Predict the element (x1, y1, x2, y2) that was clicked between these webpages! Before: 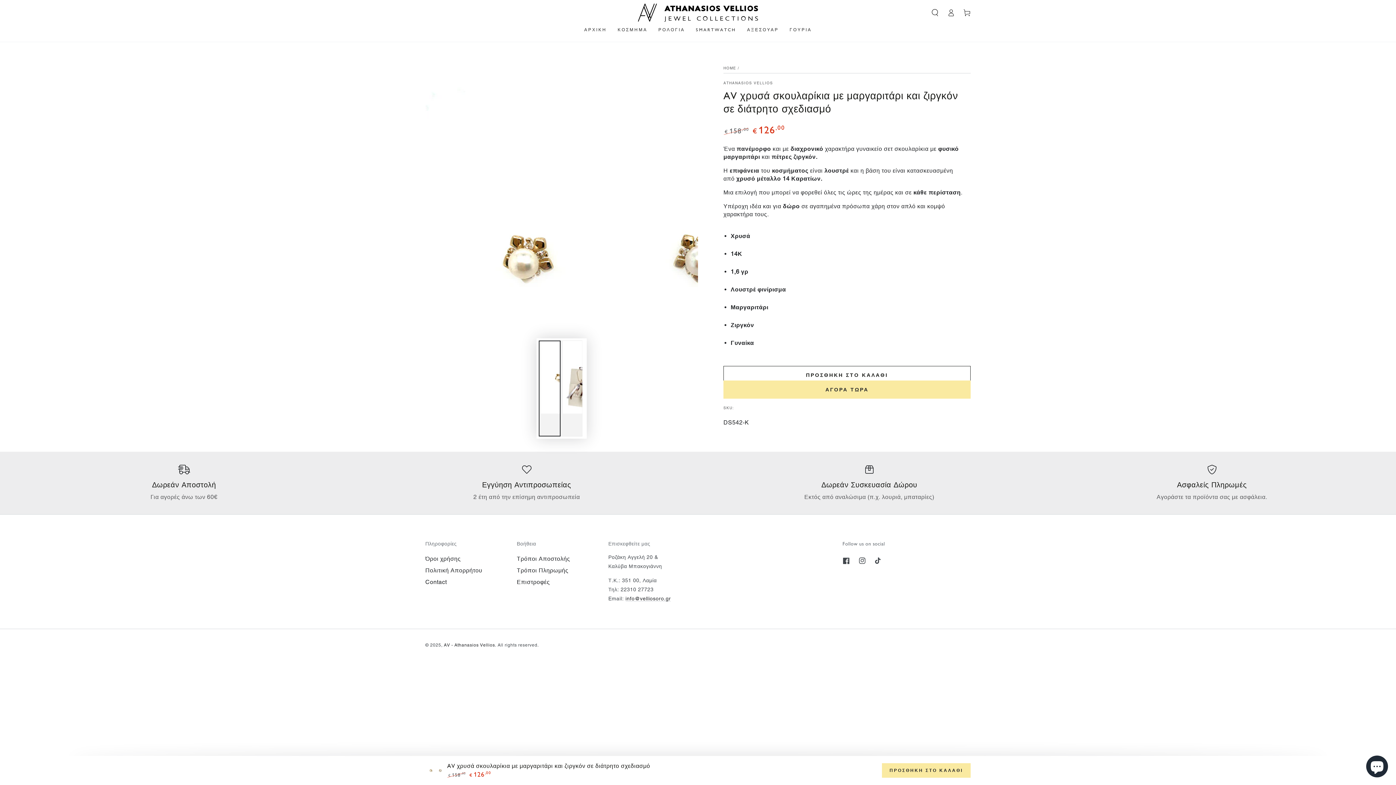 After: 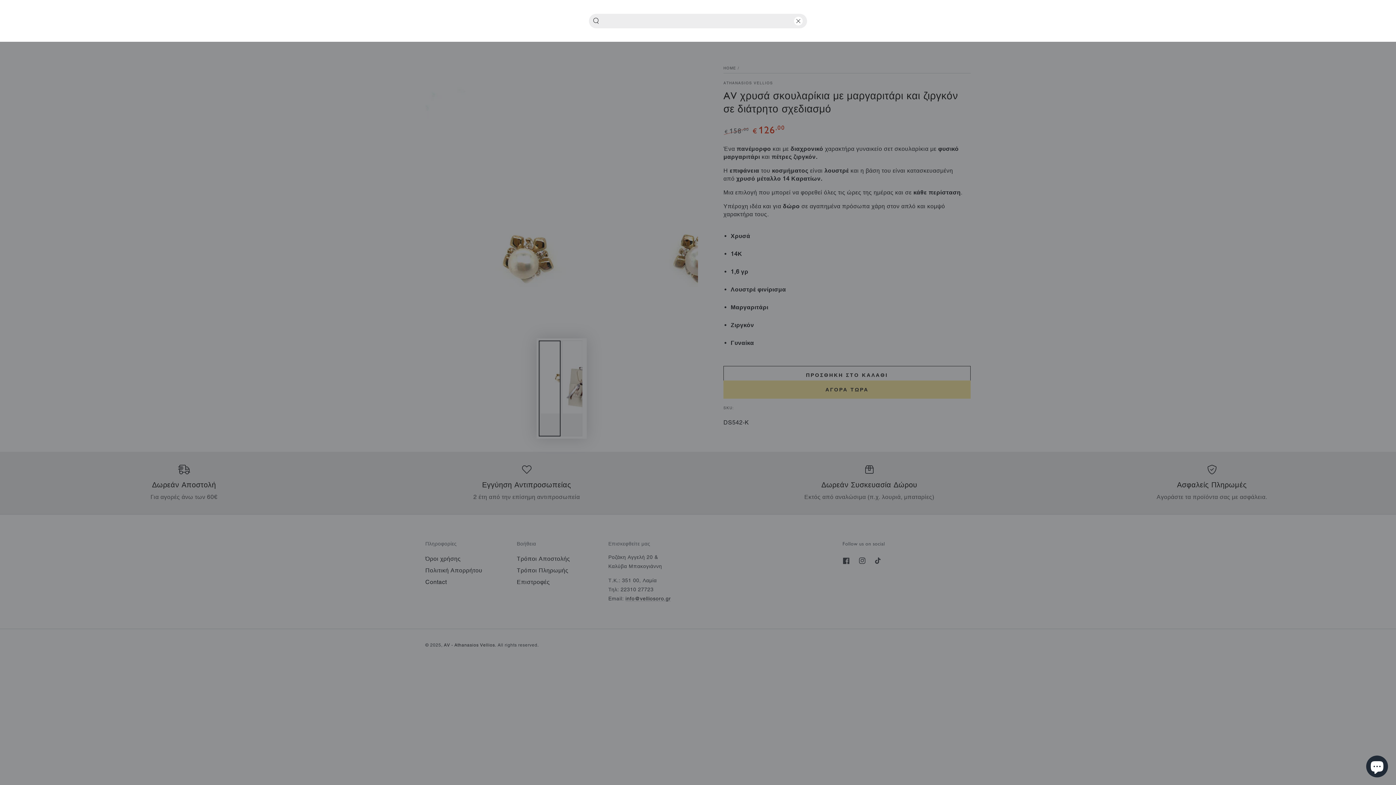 Action: bbox: (927, 4, 943, 20)